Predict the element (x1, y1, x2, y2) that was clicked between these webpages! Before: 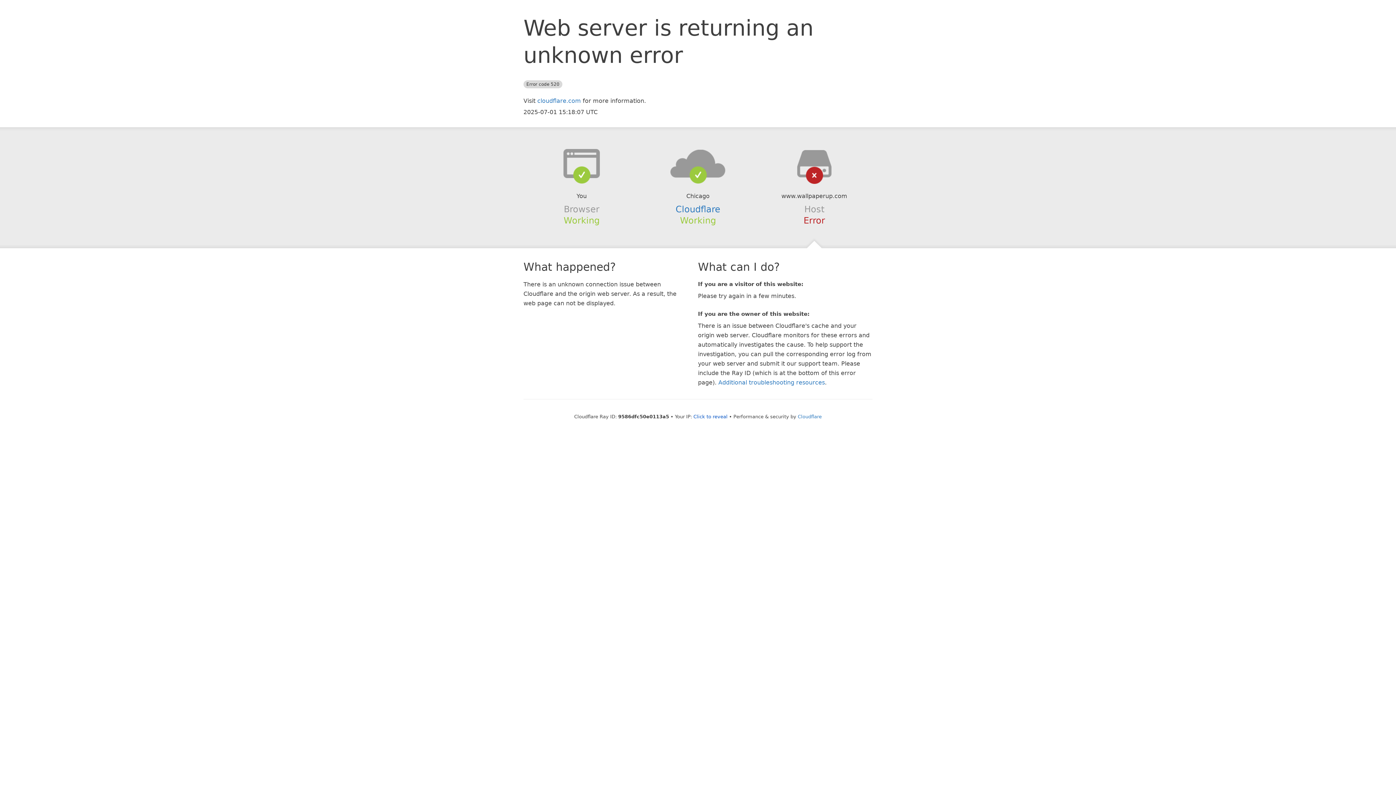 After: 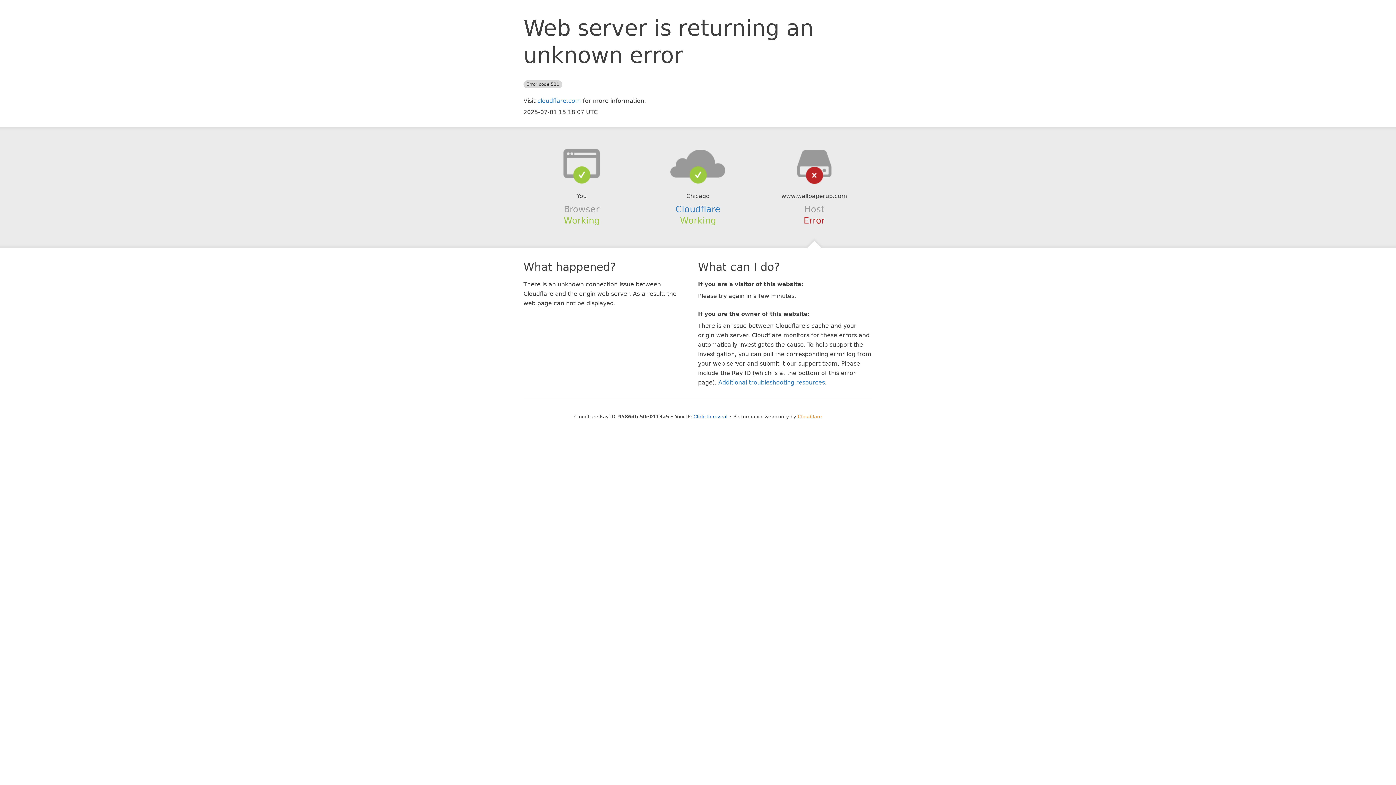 Action: label: Cloudflare bbox: (798, 414, 822, 419)